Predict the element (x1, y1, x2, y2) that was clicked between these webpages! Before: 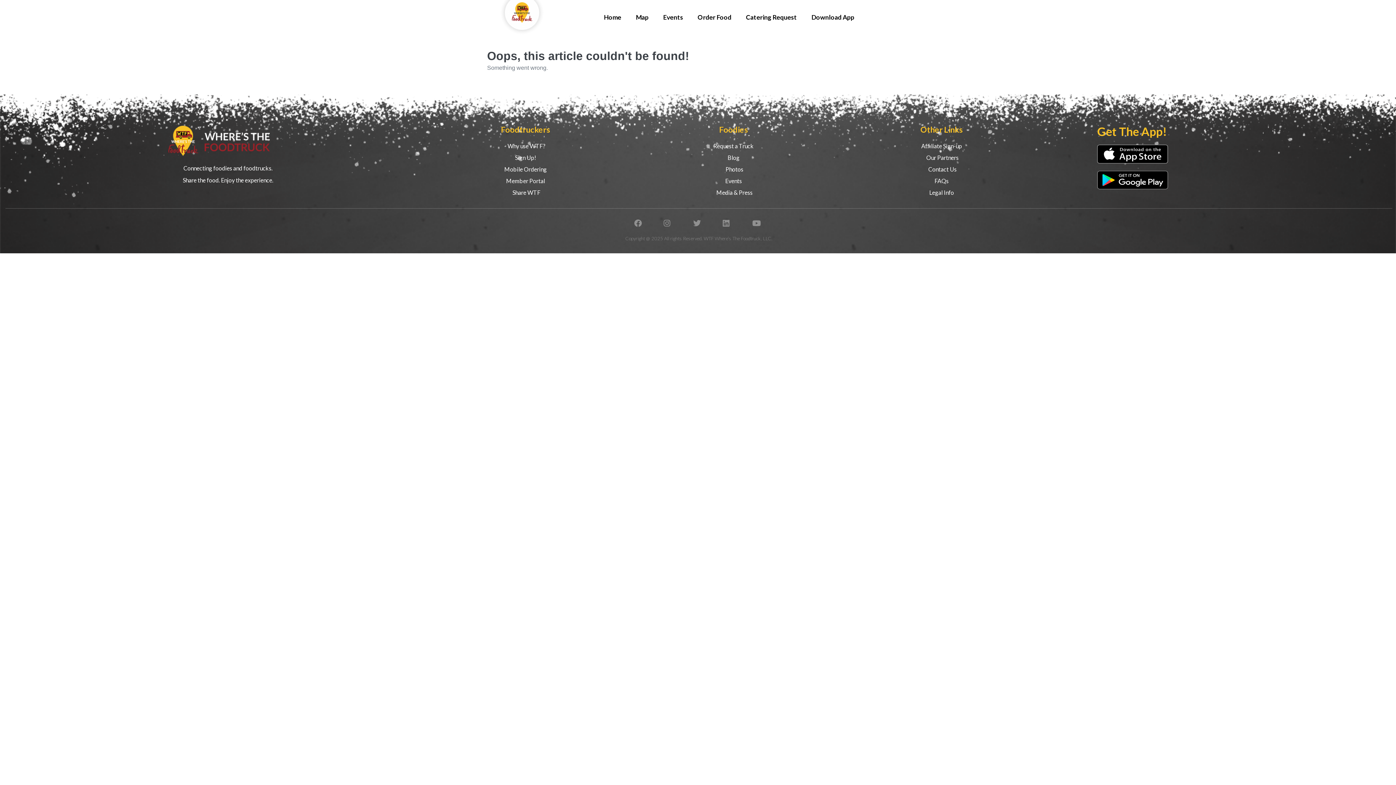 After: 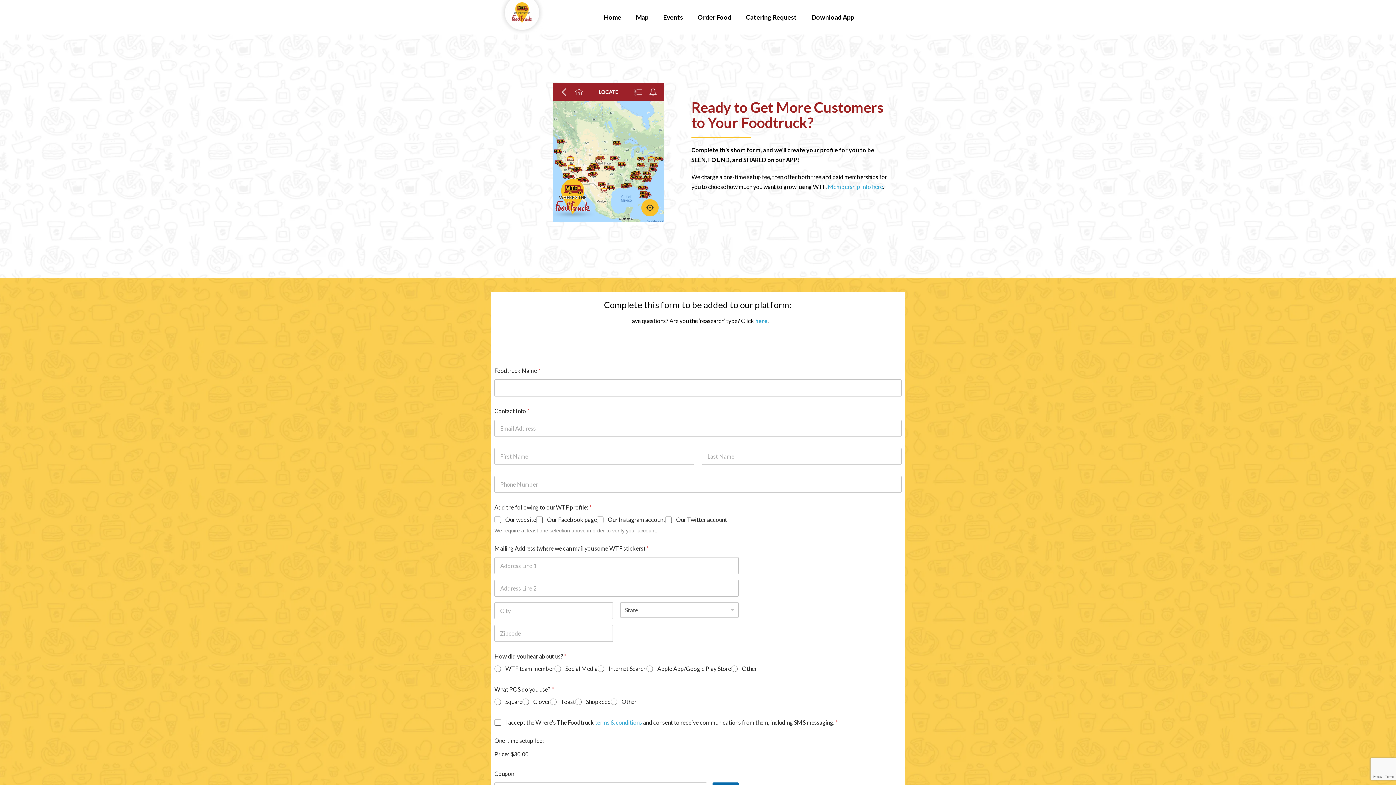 Action: bbox: (421, 152, 629, 162) label: Sign Up!